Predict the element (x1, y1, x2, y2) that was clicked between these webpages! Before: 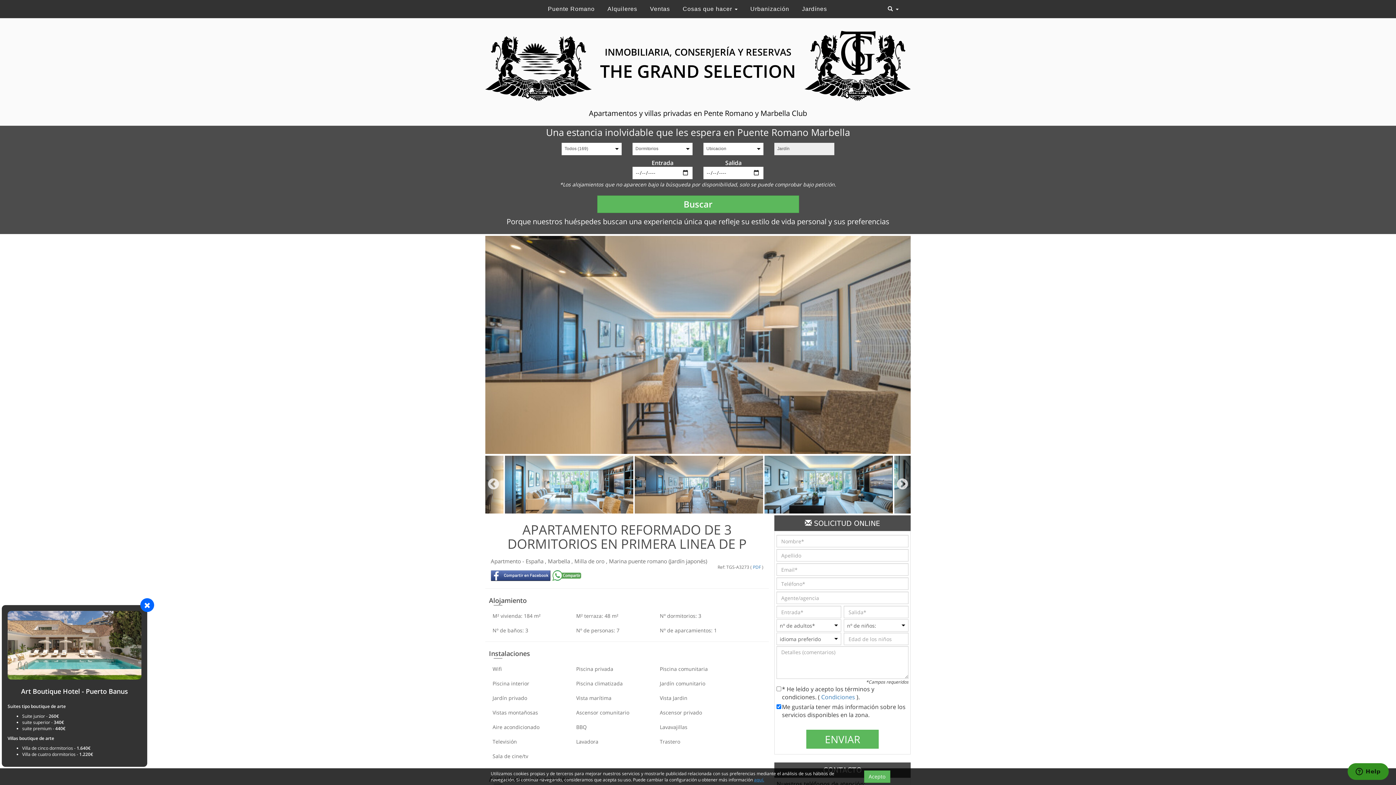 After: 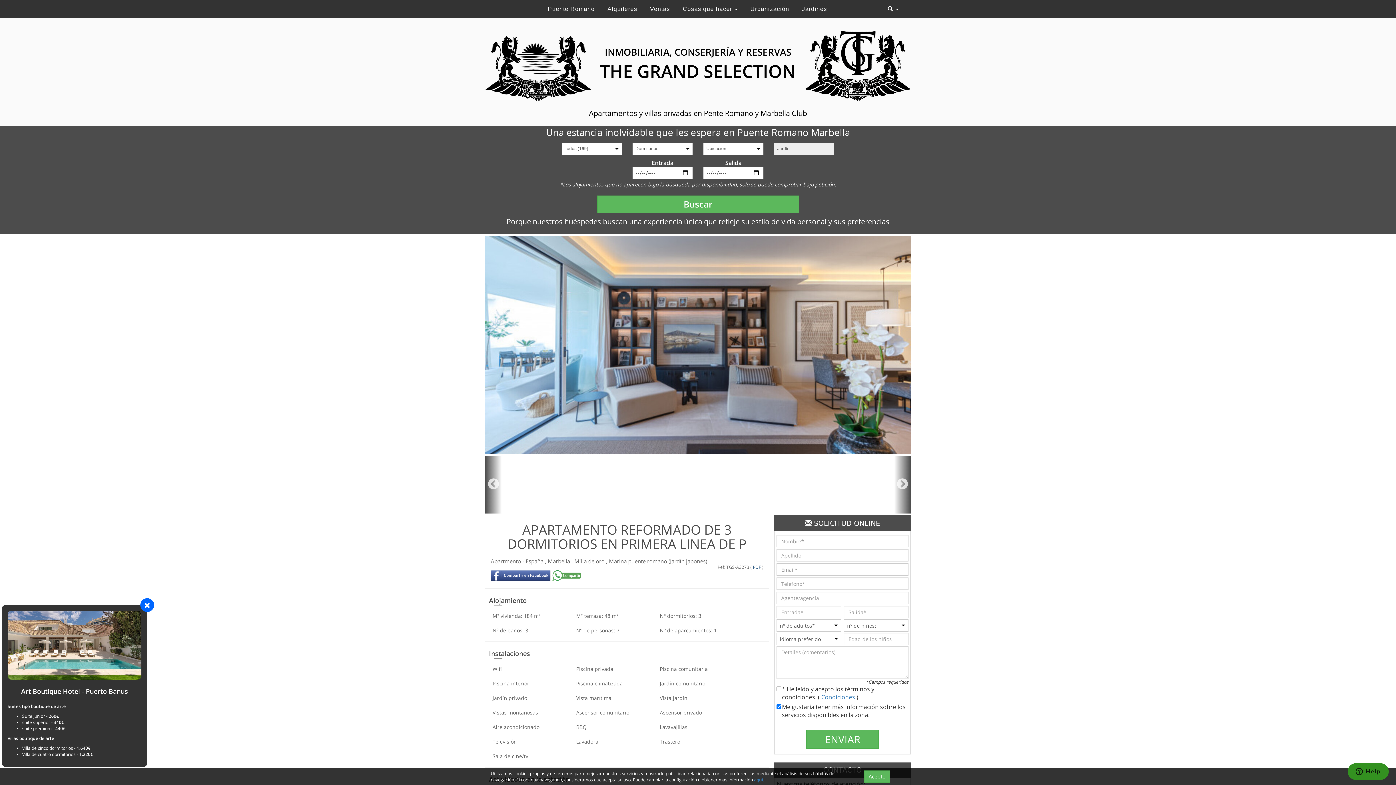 Action: label: PDF  bbox: (753, 564, 762, 570)